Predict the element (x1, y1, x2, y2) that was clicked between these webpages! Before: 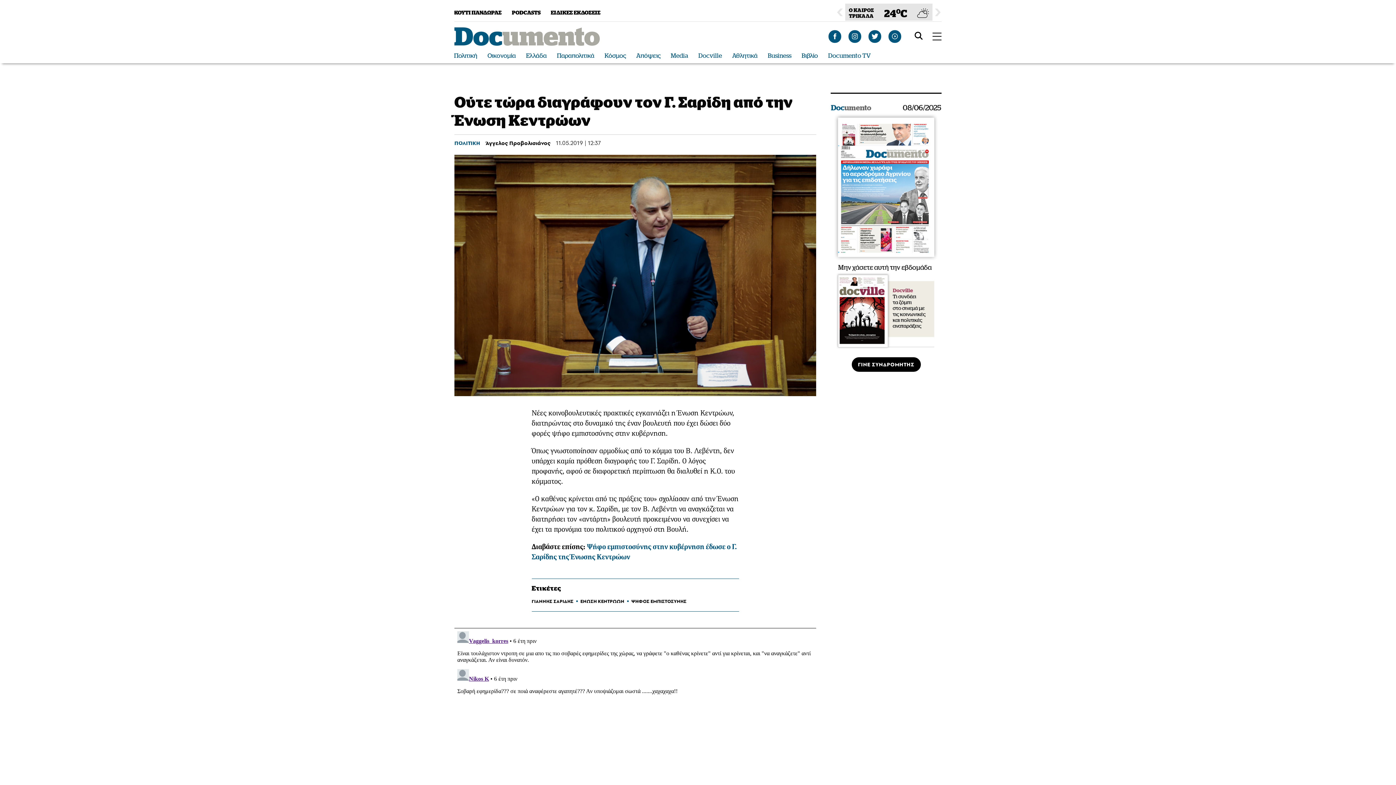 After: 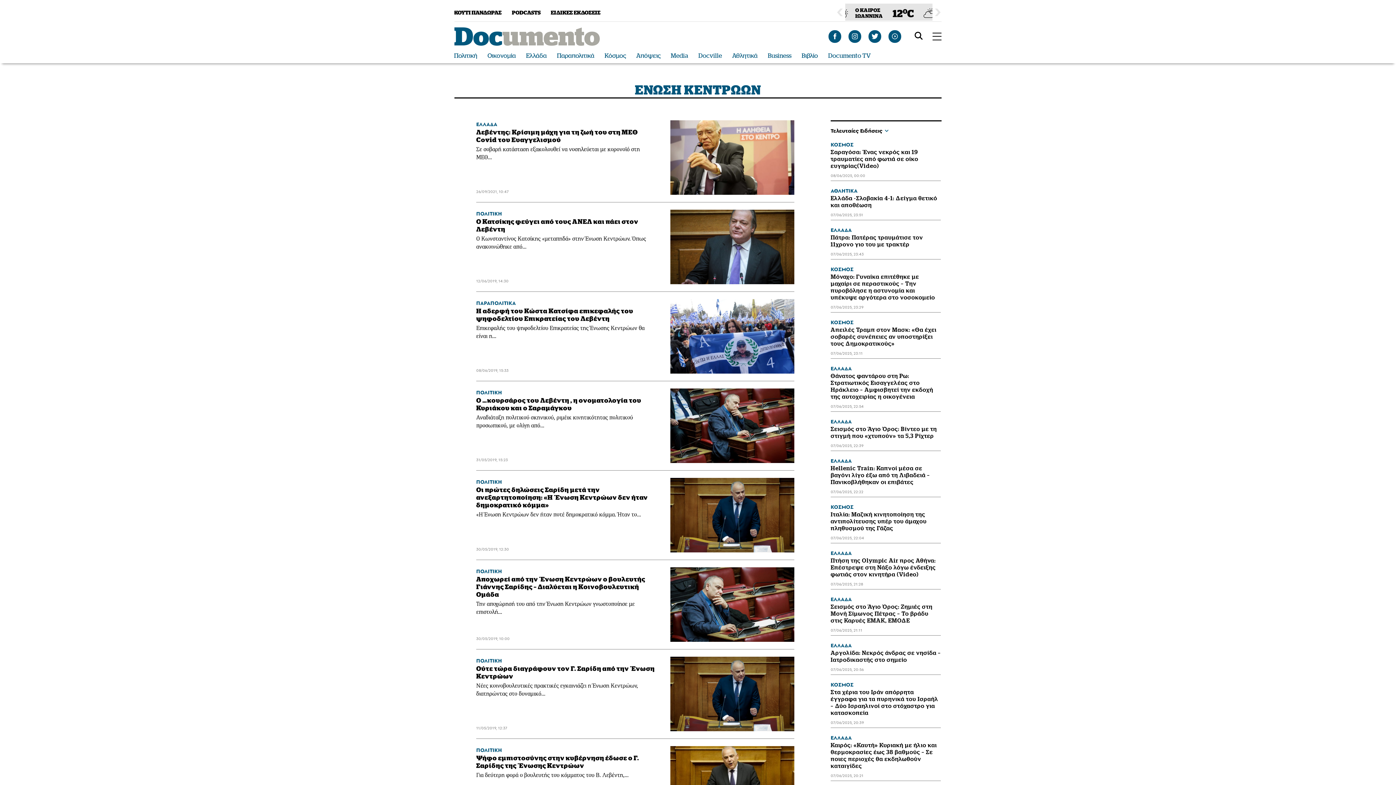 Action: bbox: (580, 598, 624, 604) label: ΕΝΩΣΗ ΚΕΝΤΡΩΩΝ